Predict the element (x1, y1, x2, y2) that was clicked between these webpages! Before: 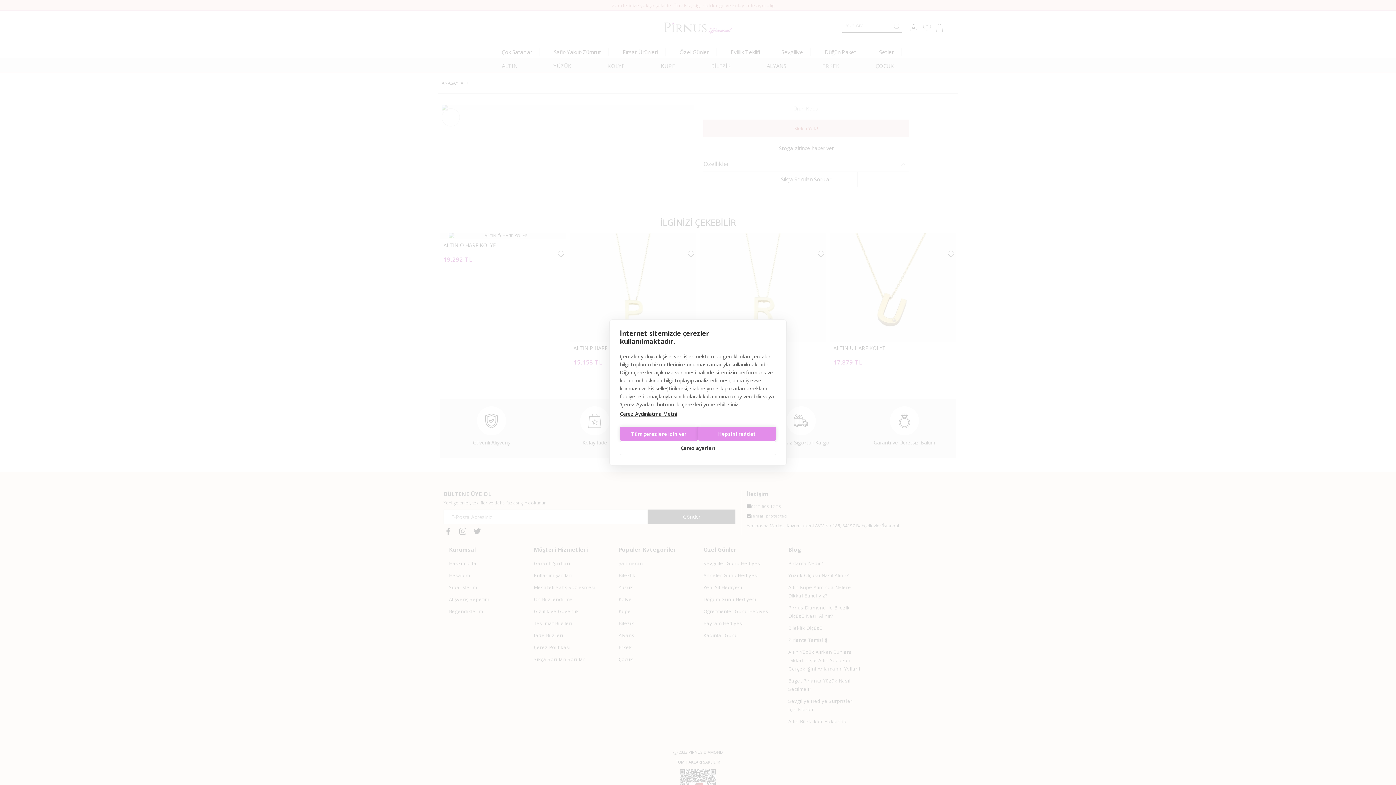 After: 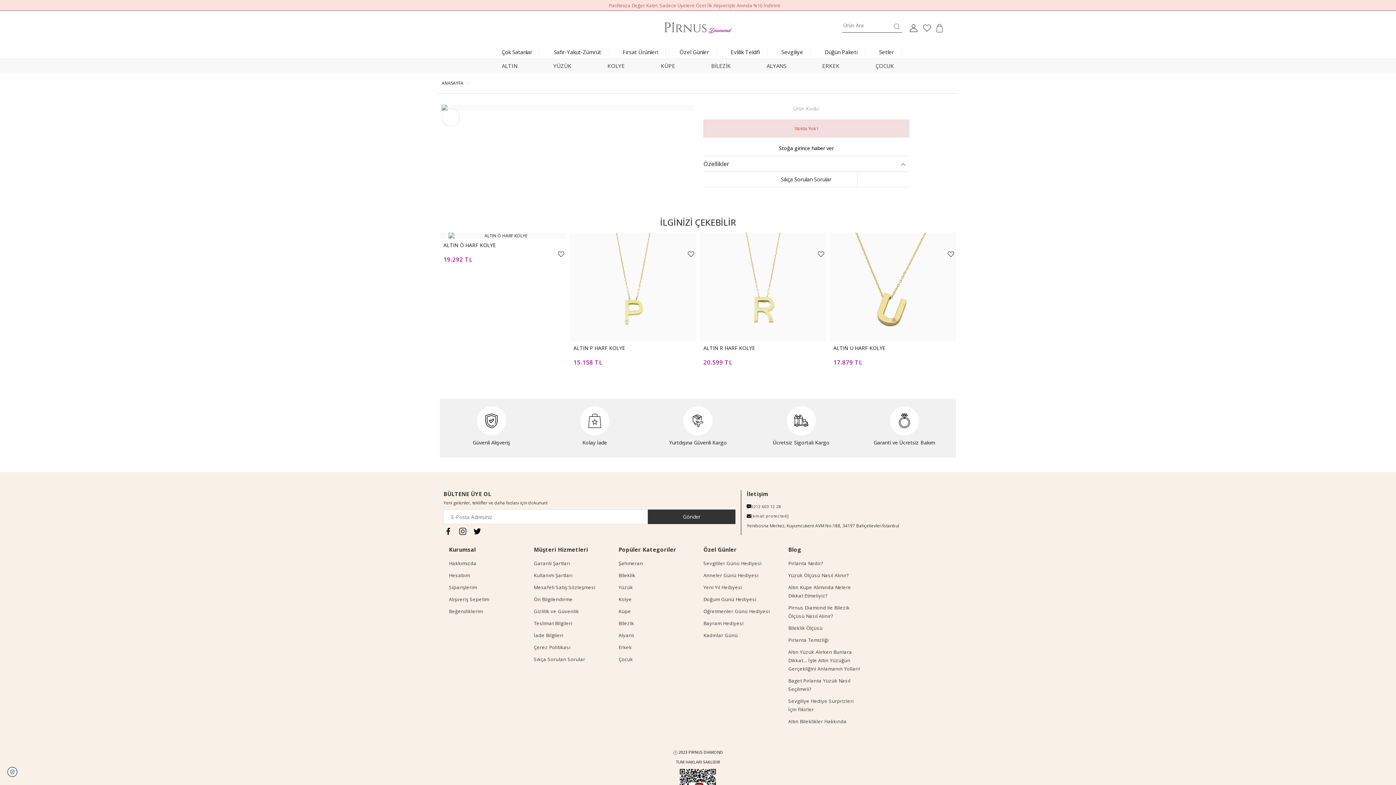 Action: bbox: (620, 426, 698, 441) label: Tüm çerezlere izin ver